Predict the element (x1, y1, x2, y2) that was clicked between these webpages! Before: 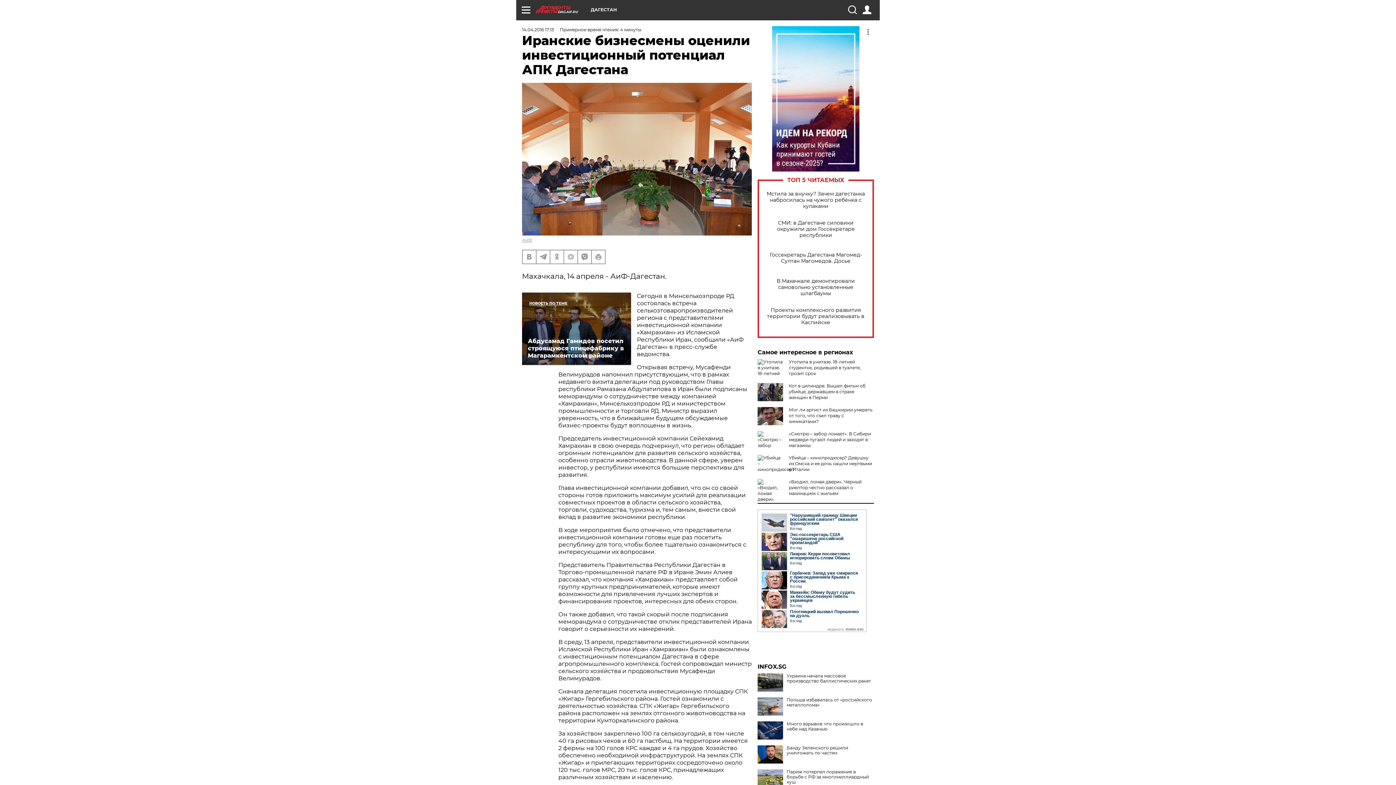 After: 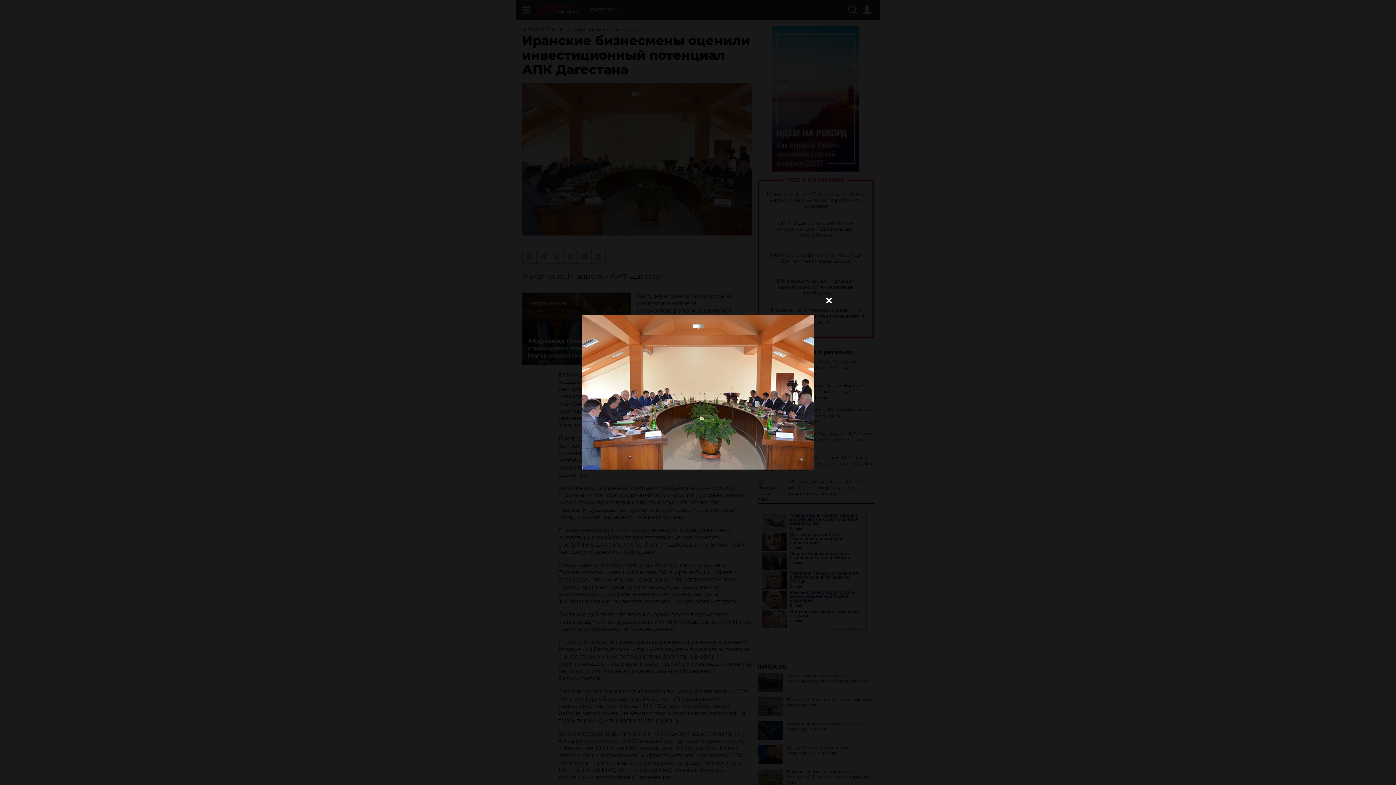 Action: bbox: (522, 82, 752, 235)